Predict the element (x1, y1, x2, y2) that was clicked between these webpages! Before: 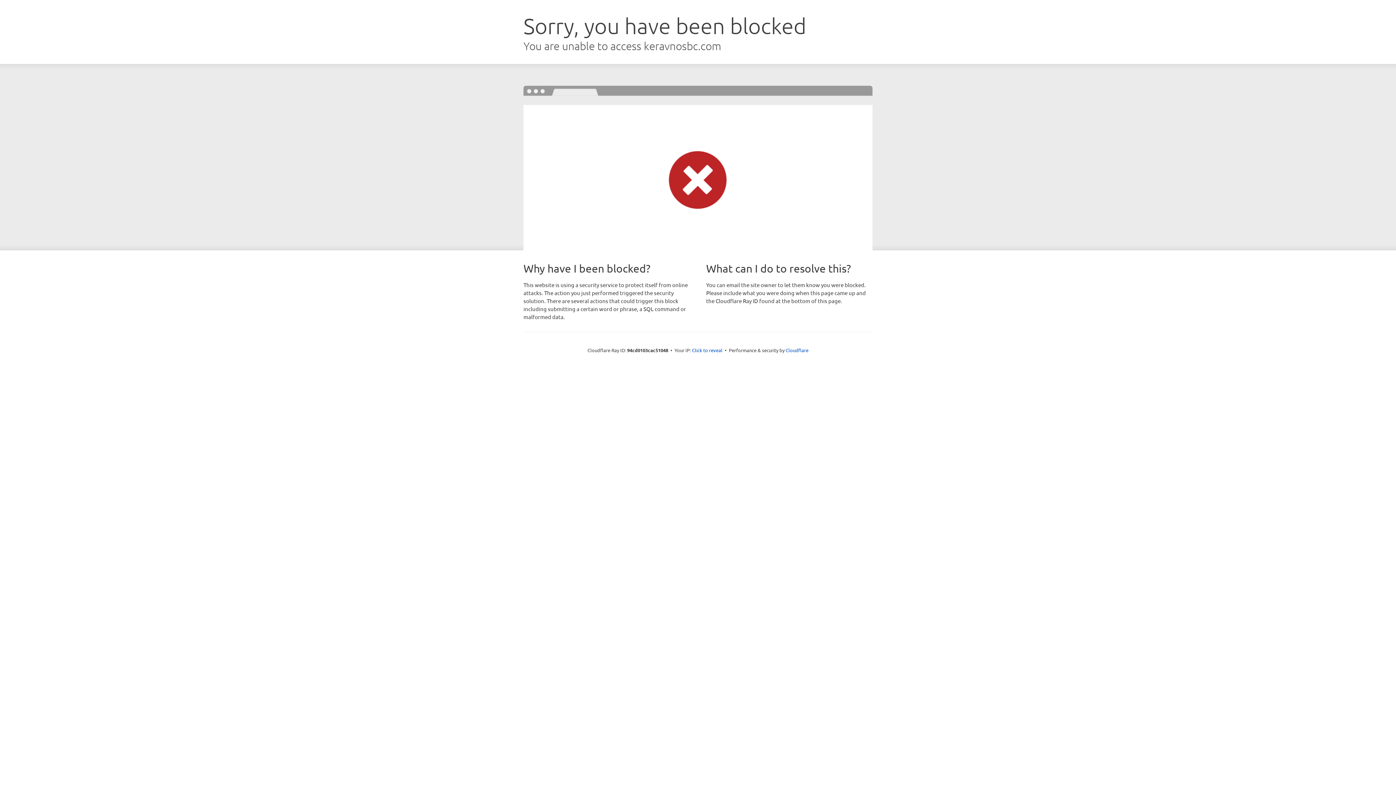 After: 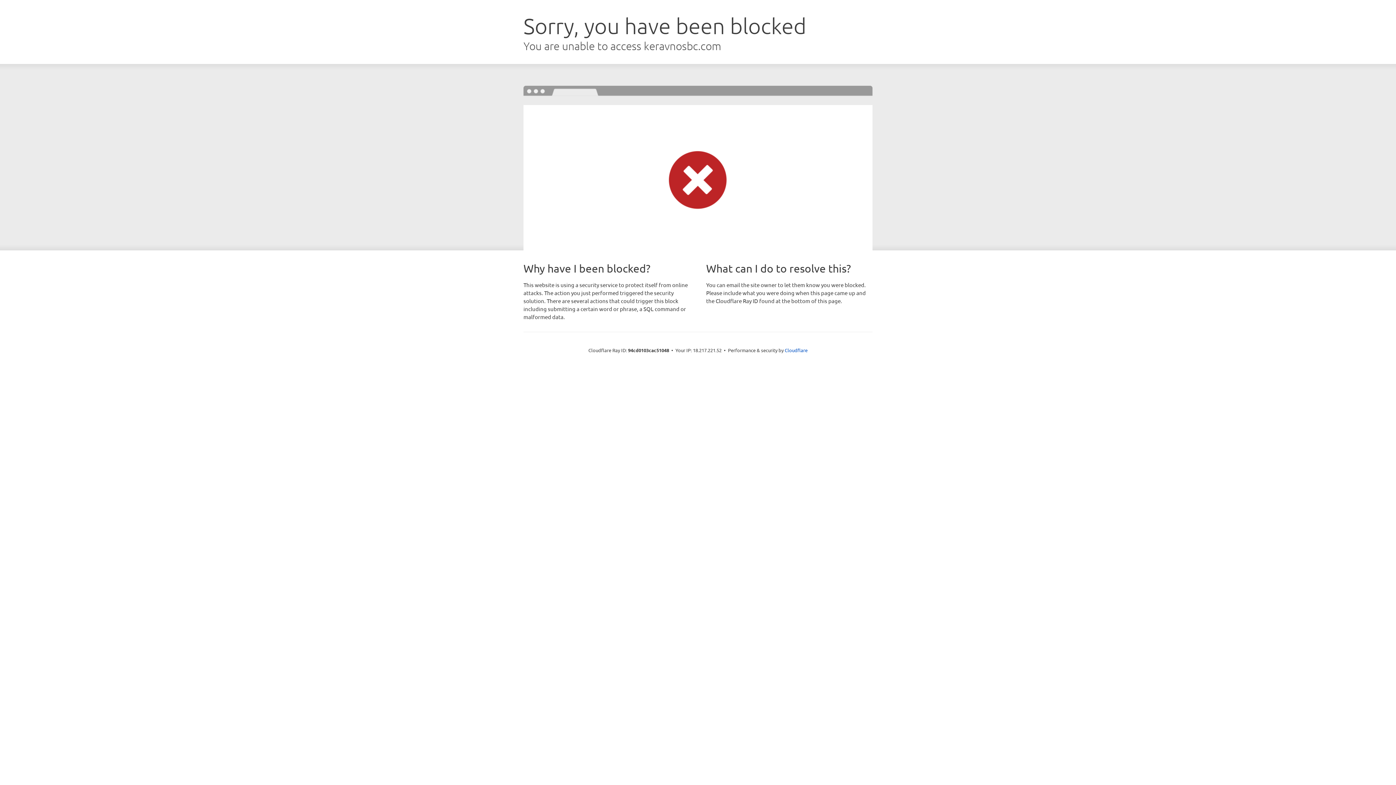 Action: label: Click to reveal bbox: (692, 346, 722, 353)